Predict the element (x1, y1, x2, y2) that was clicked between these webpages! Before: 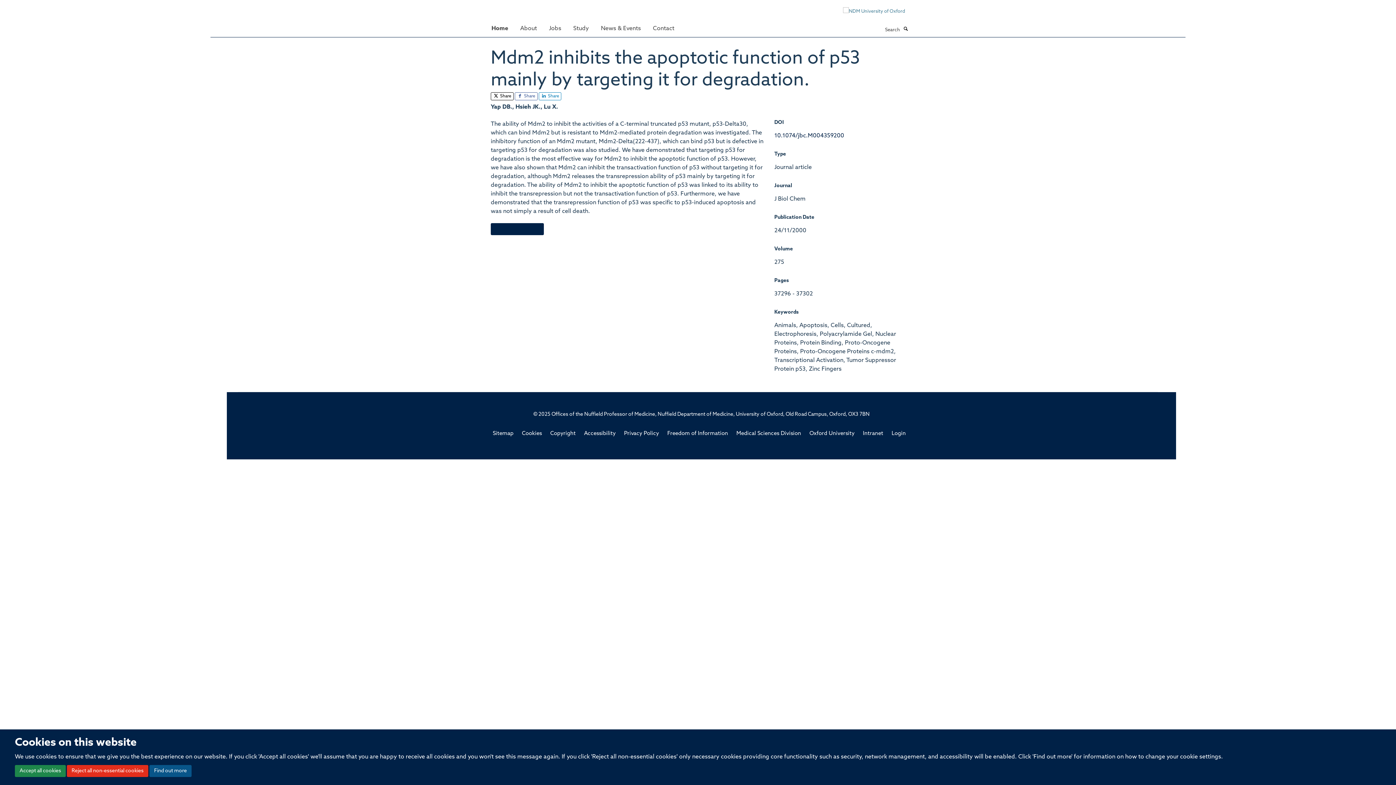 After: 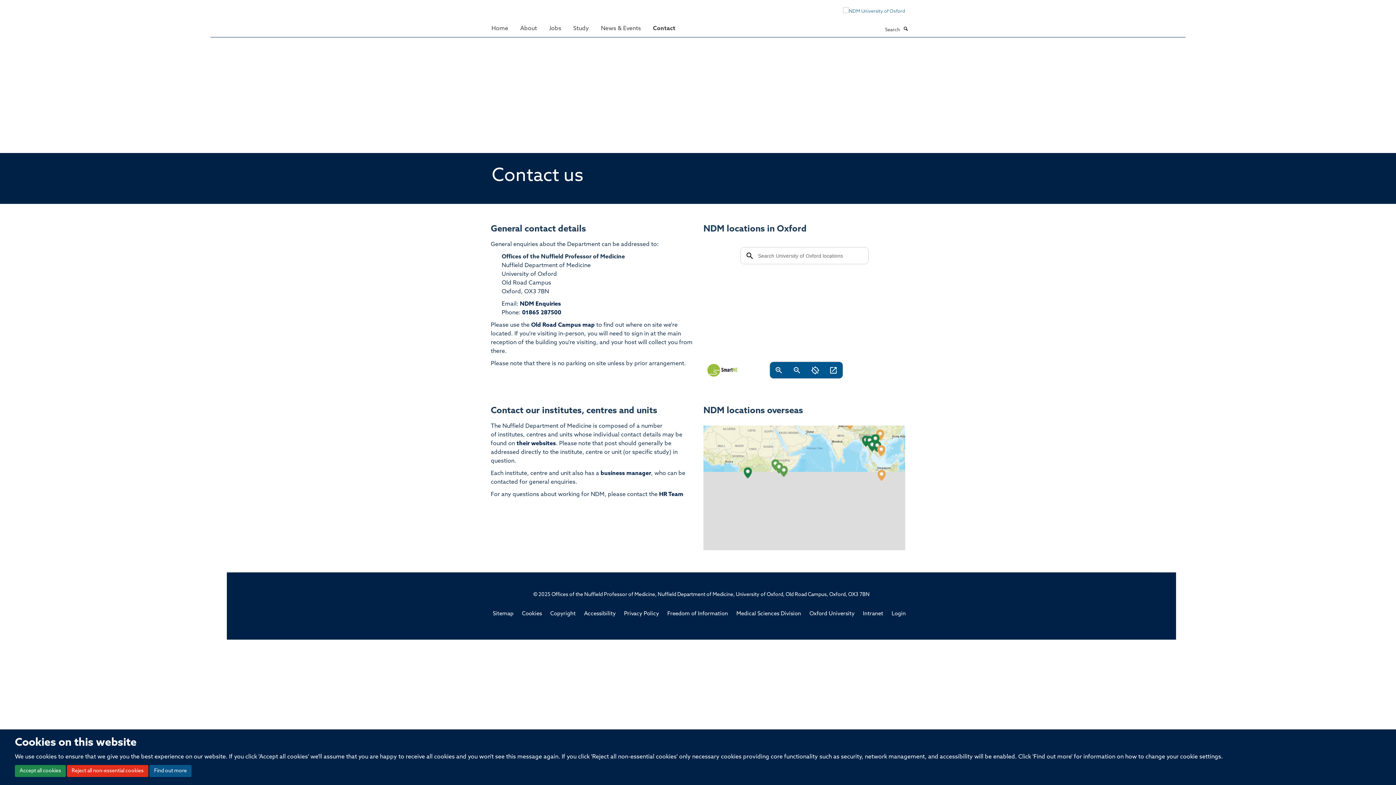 Action: label: Contact bbox: (647, 21, 680, 35)